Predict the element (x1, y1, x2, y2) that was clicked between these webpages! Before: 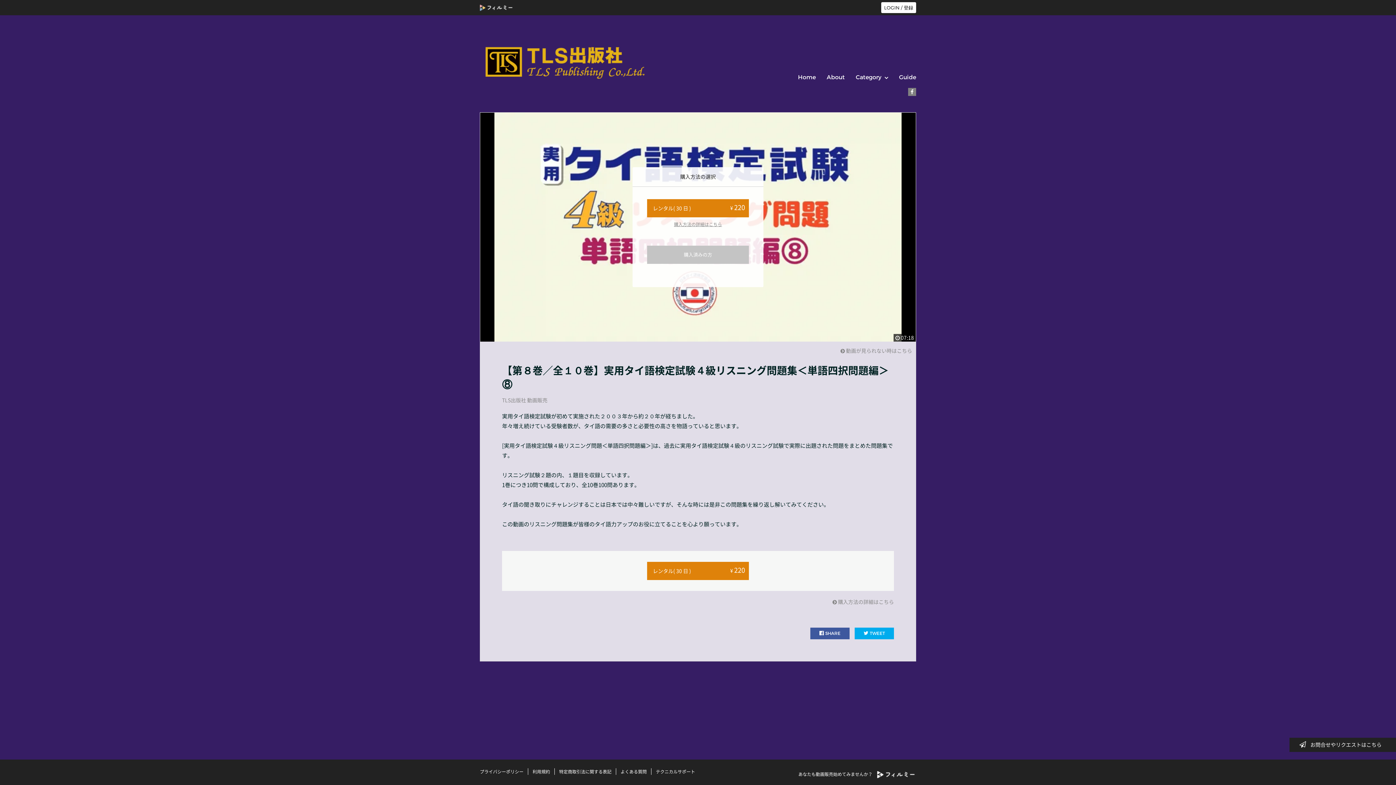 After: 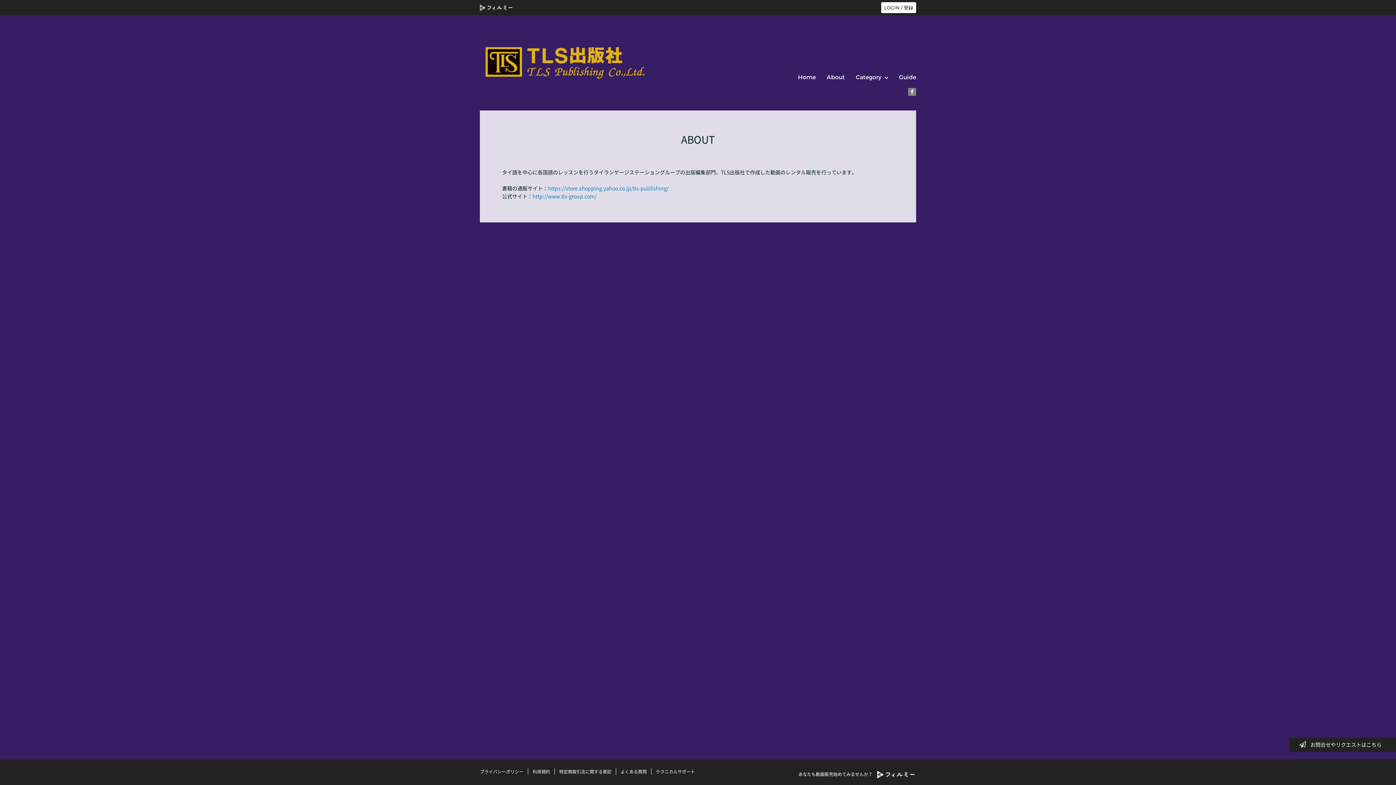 Action: bbox: (826, 70, 845, 80) label: About